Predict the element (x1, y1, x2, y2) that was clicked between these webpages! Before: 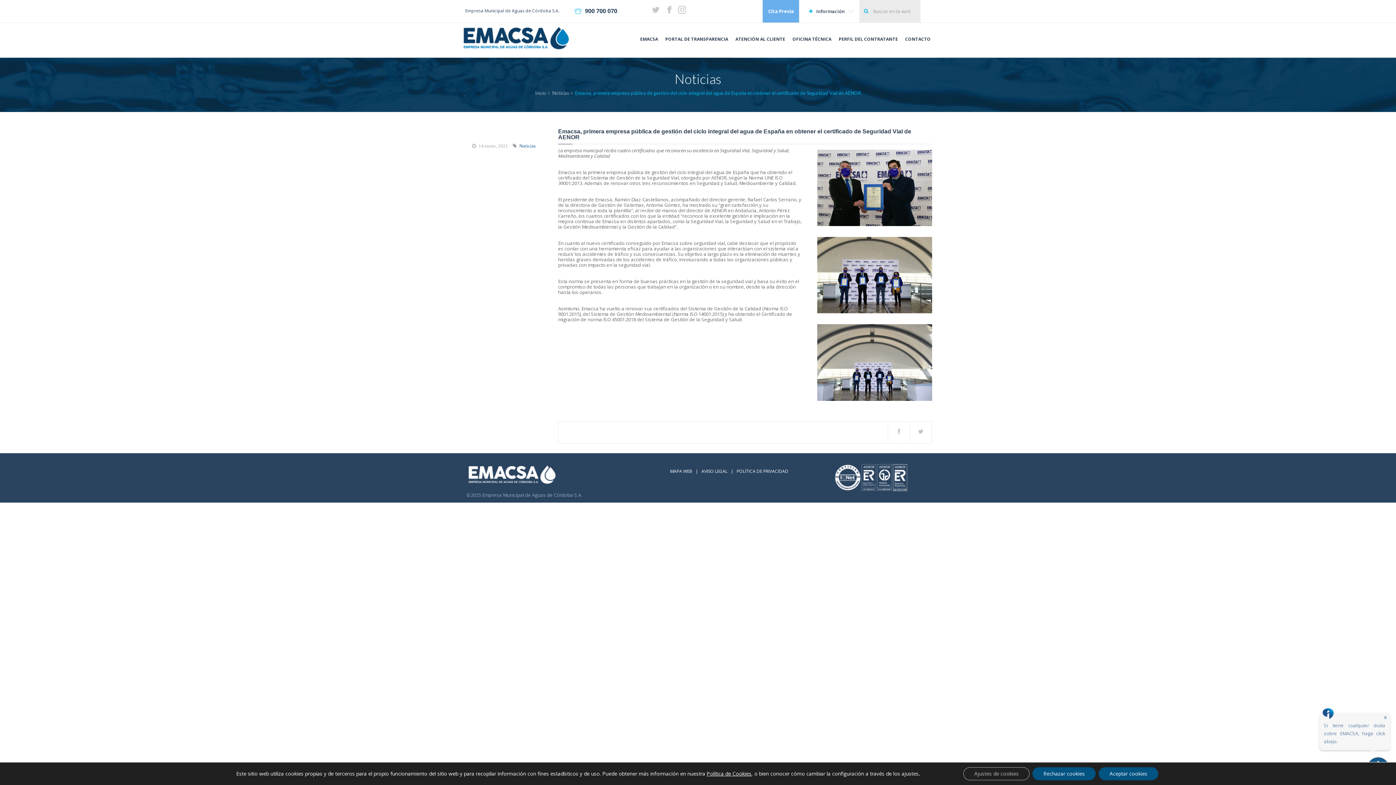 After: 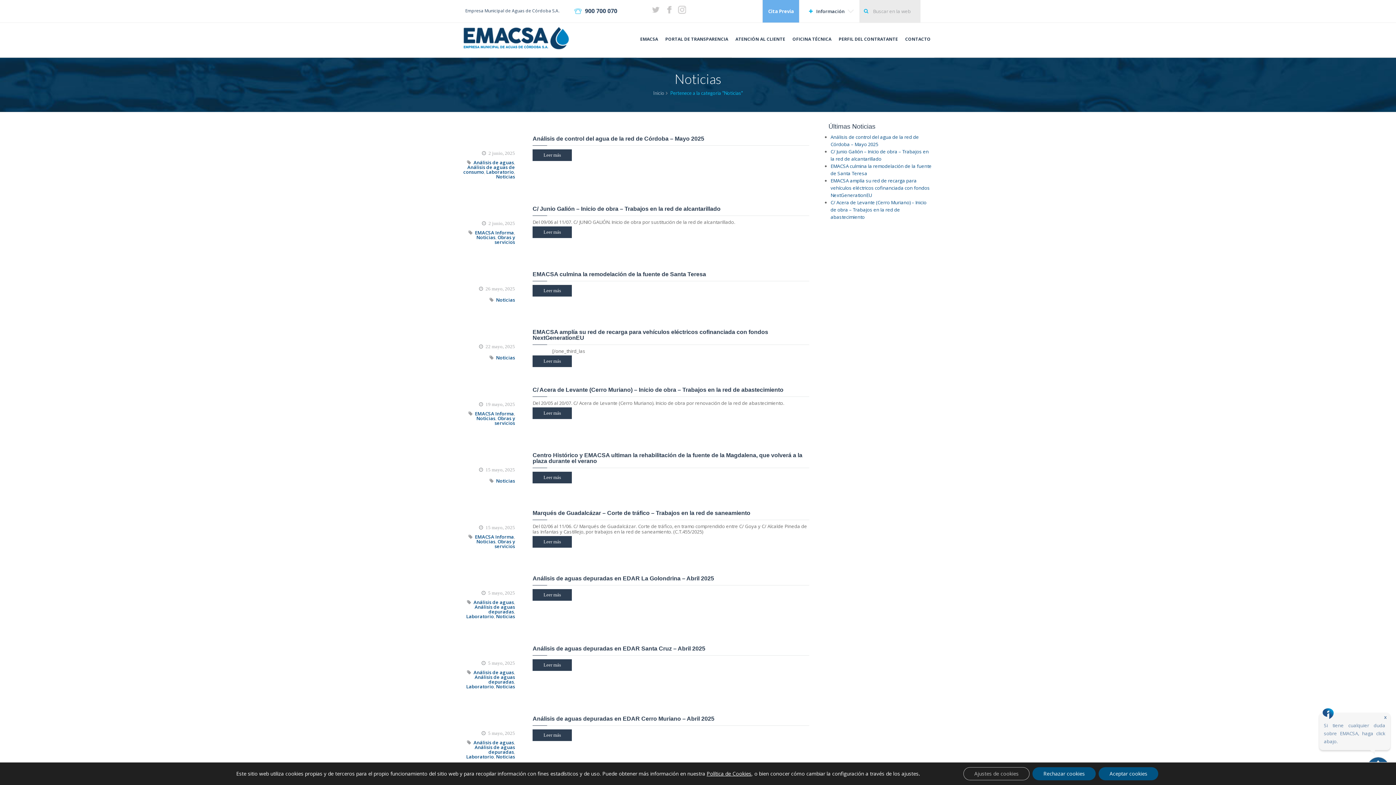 Action: label: Noticias bbox: (519, 143, 535, 148)